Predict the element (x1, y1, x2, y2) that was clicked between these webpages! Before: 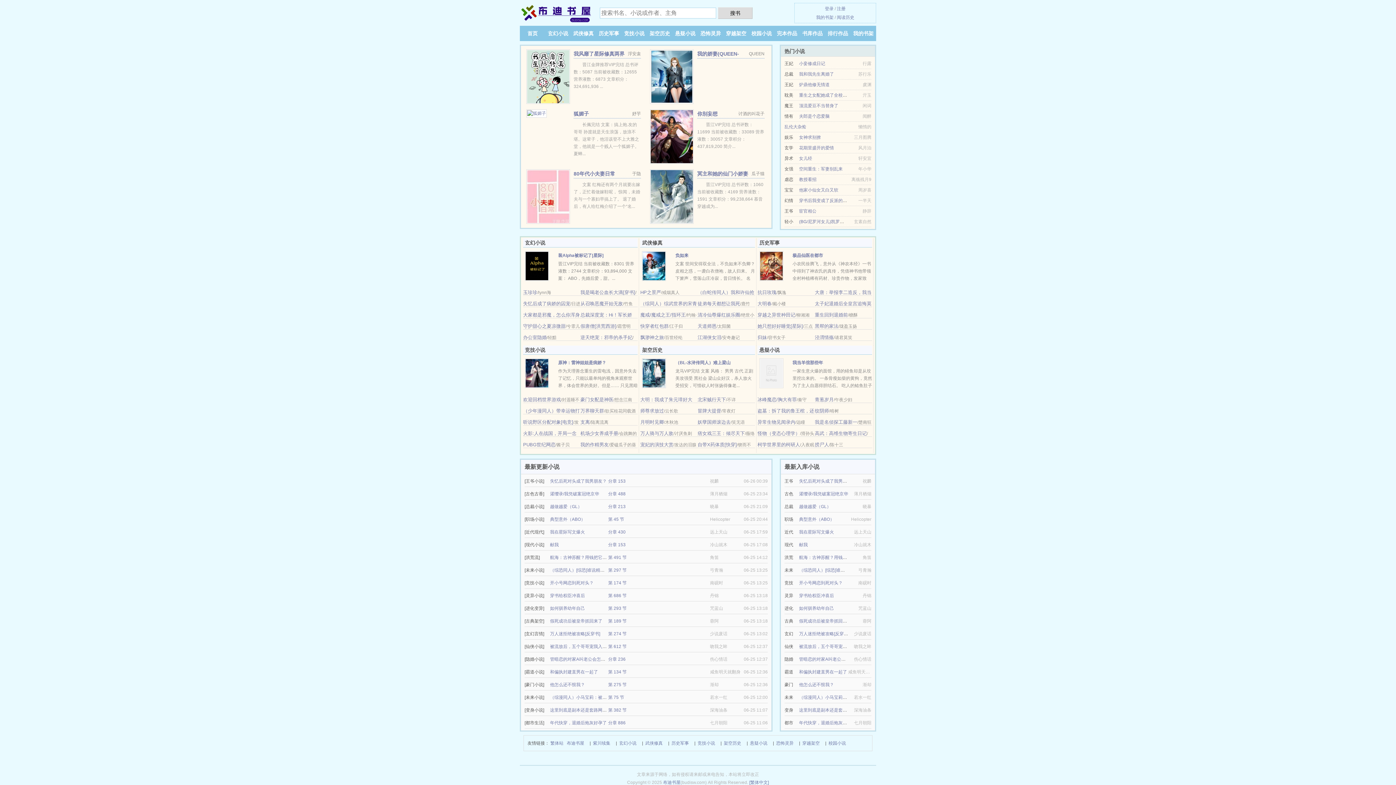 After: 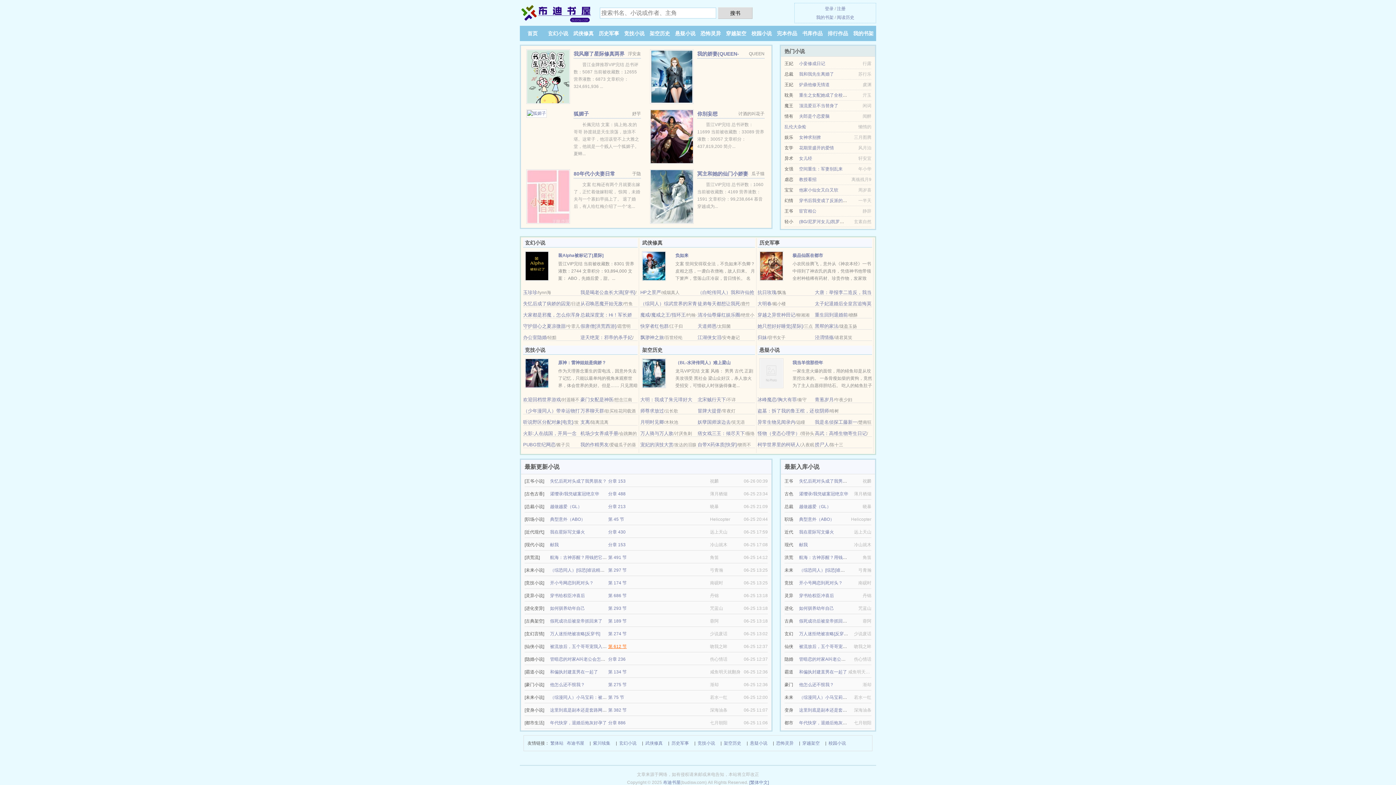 Action: bbox: (608, 644, 626, 649) label: 第 612 节